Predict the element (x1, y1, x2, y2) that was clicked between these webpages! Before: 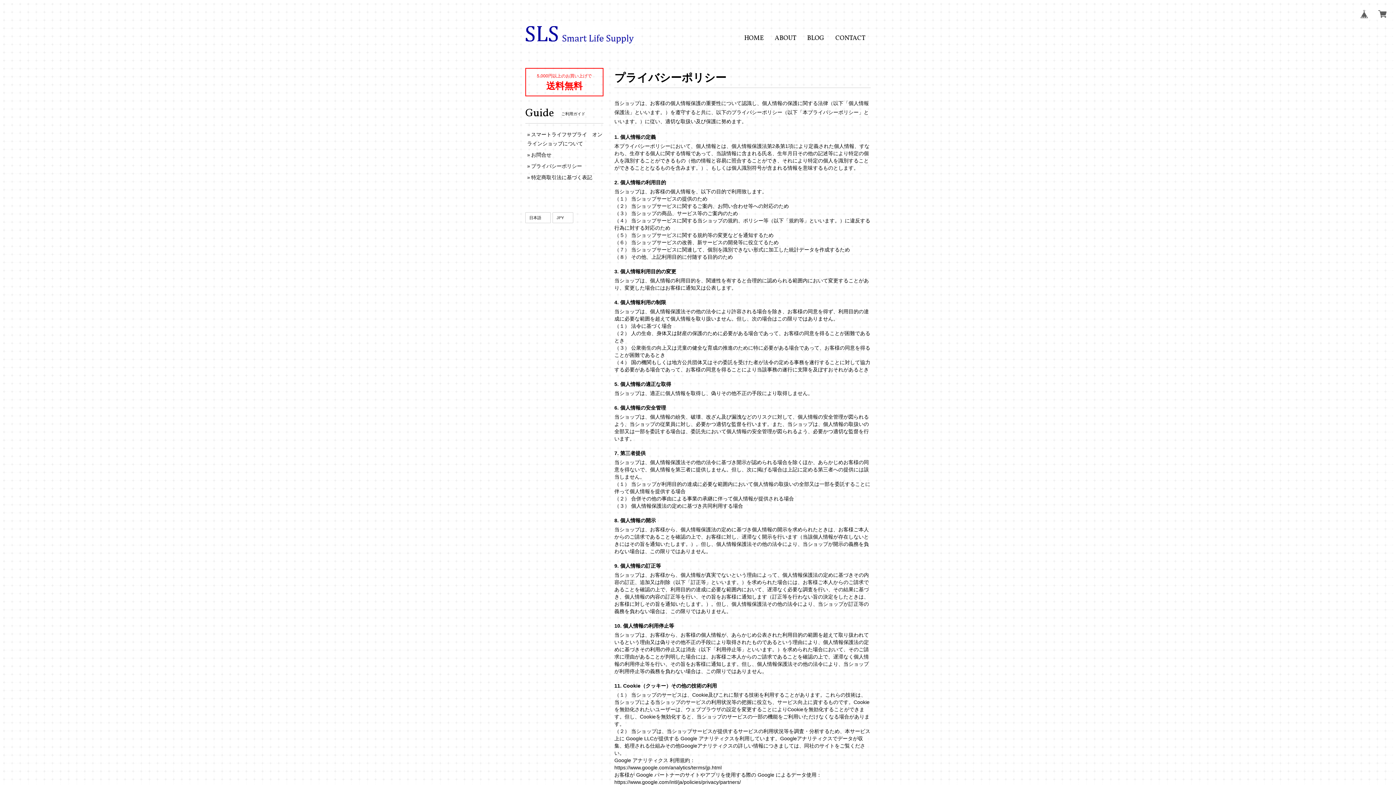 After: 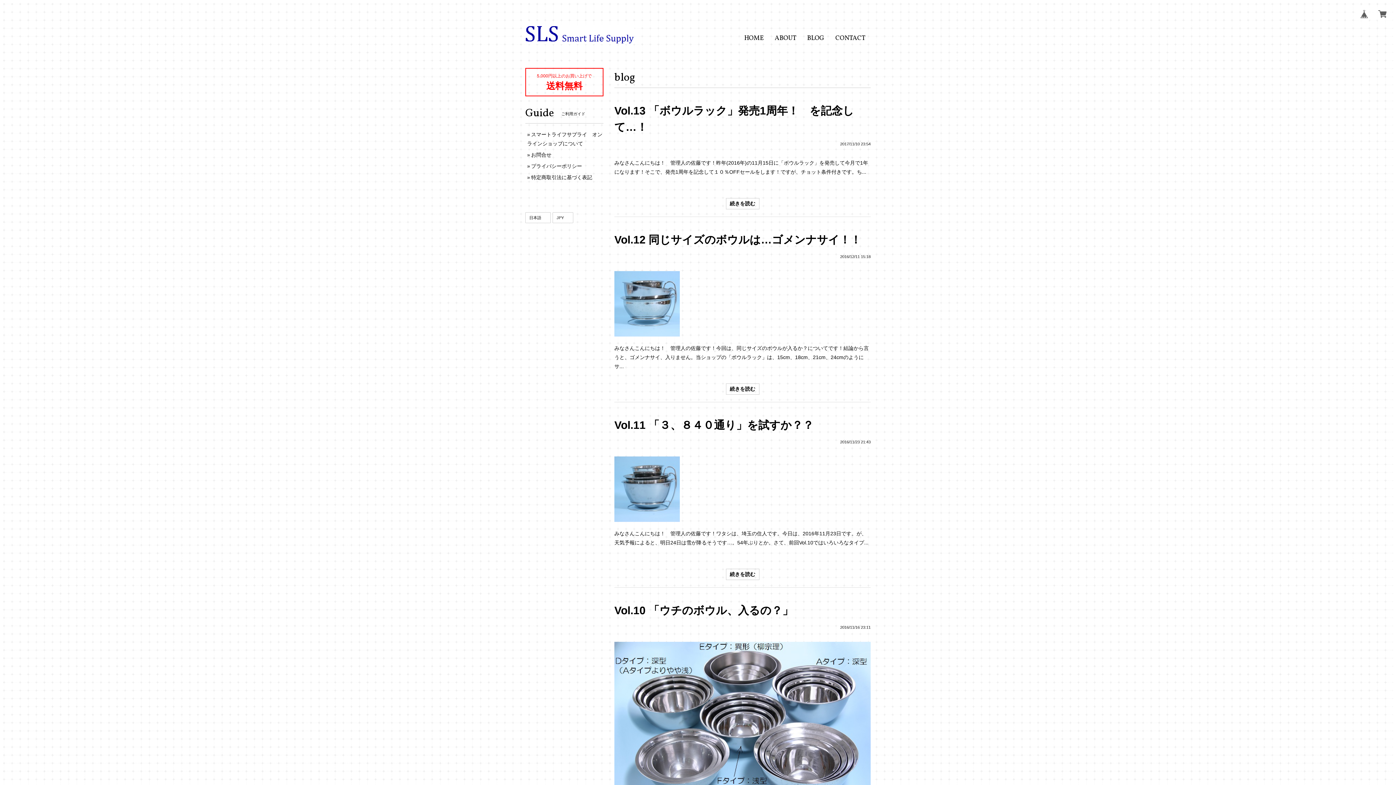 Action: label: BLOG bbox: (801, 29, 830, 47)